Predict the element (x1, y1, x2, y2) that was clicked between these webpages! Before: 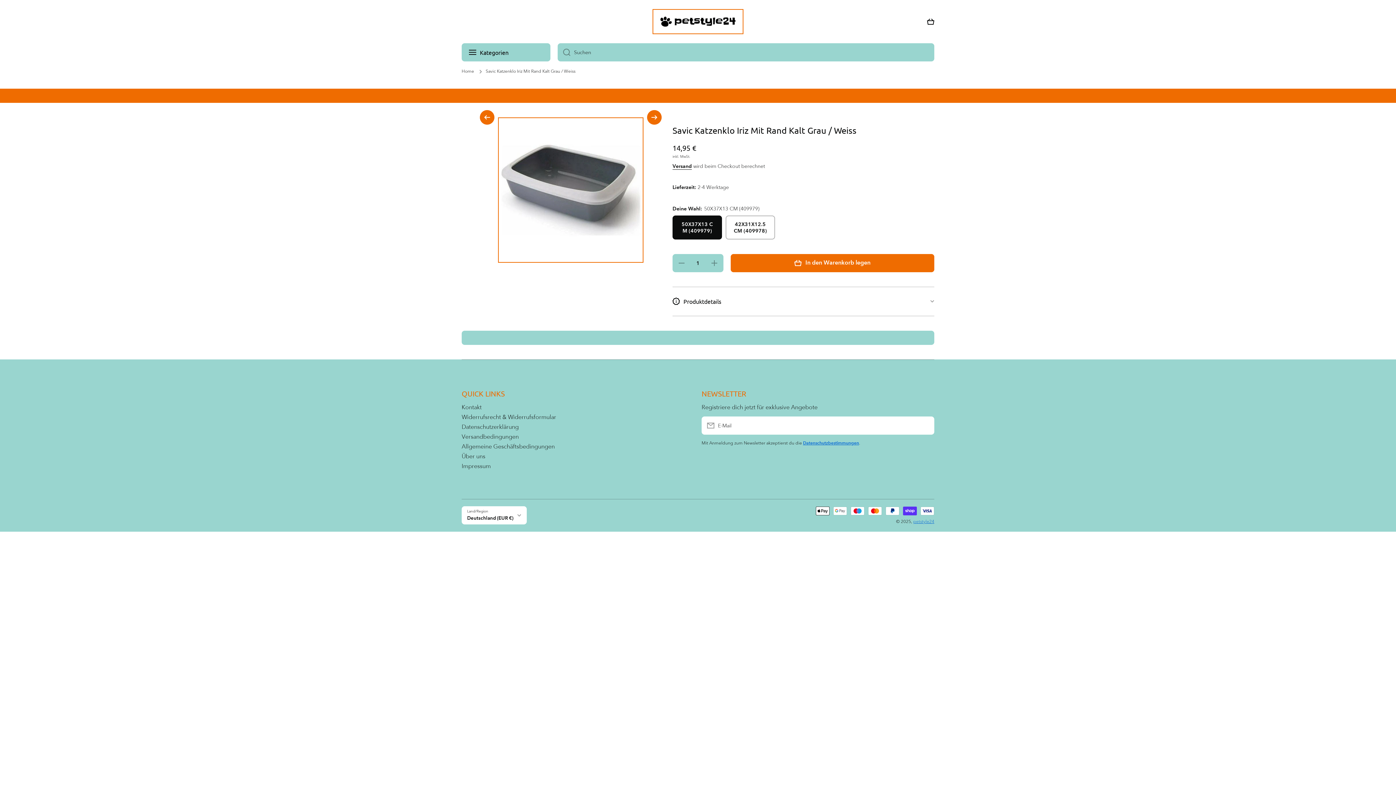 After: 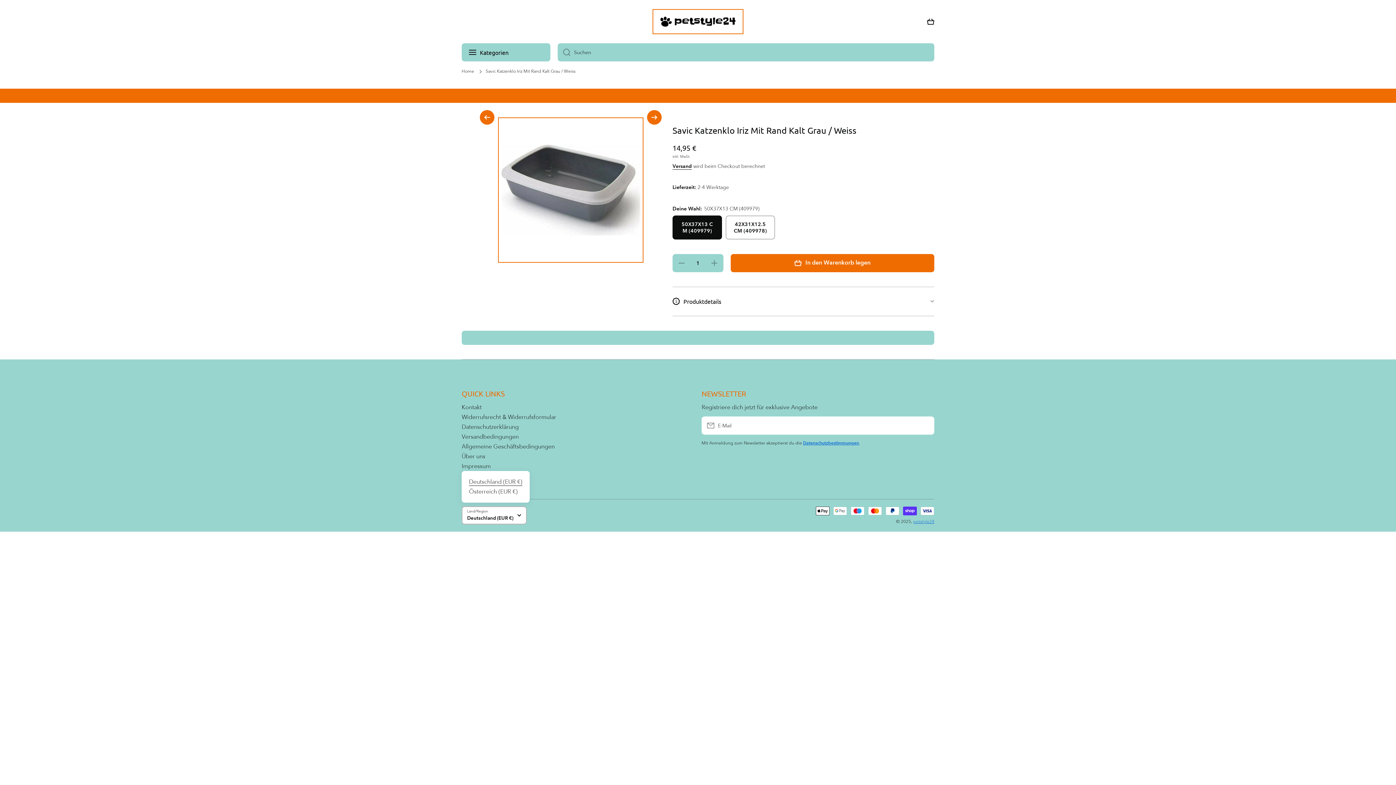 Action: bbox: (461, 506, 526, 524) label: Deutschland (EUR €)